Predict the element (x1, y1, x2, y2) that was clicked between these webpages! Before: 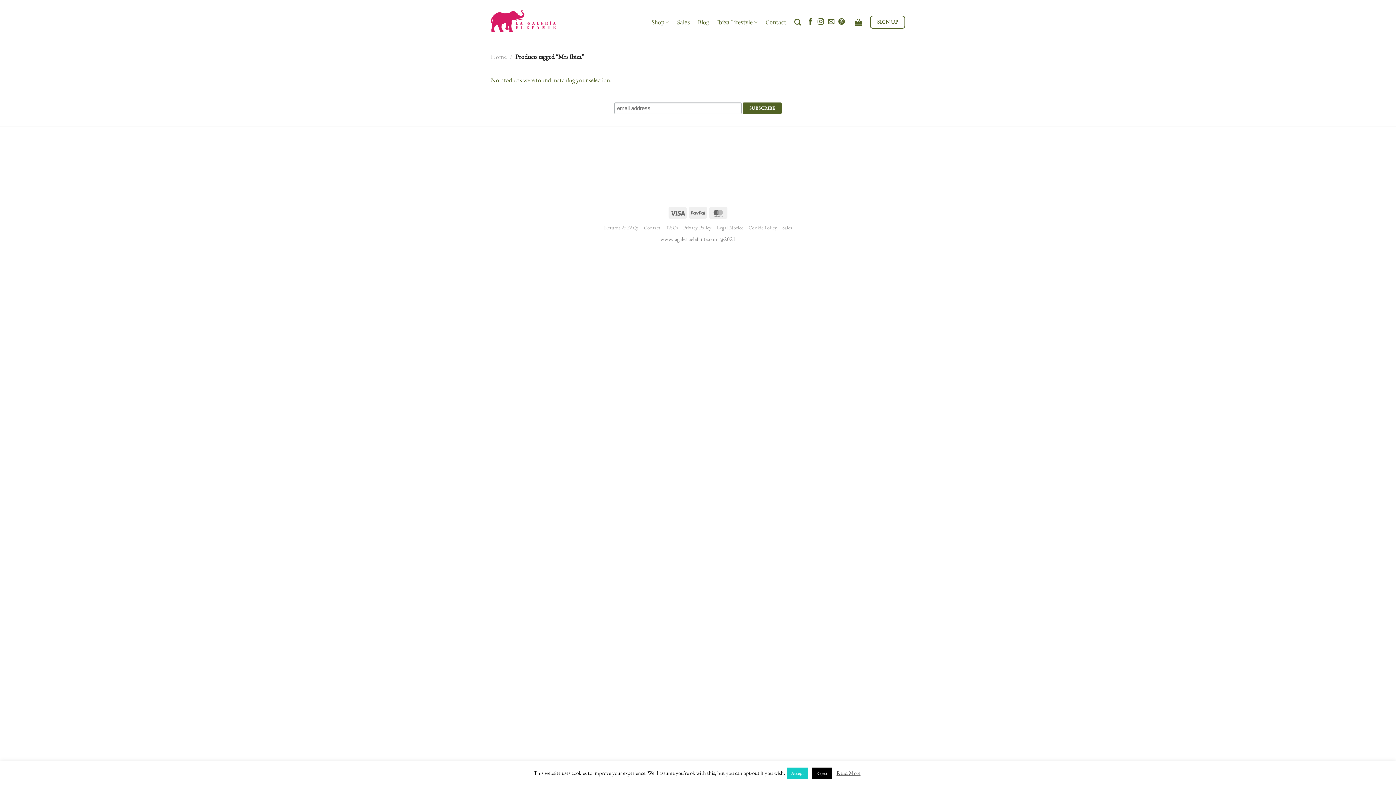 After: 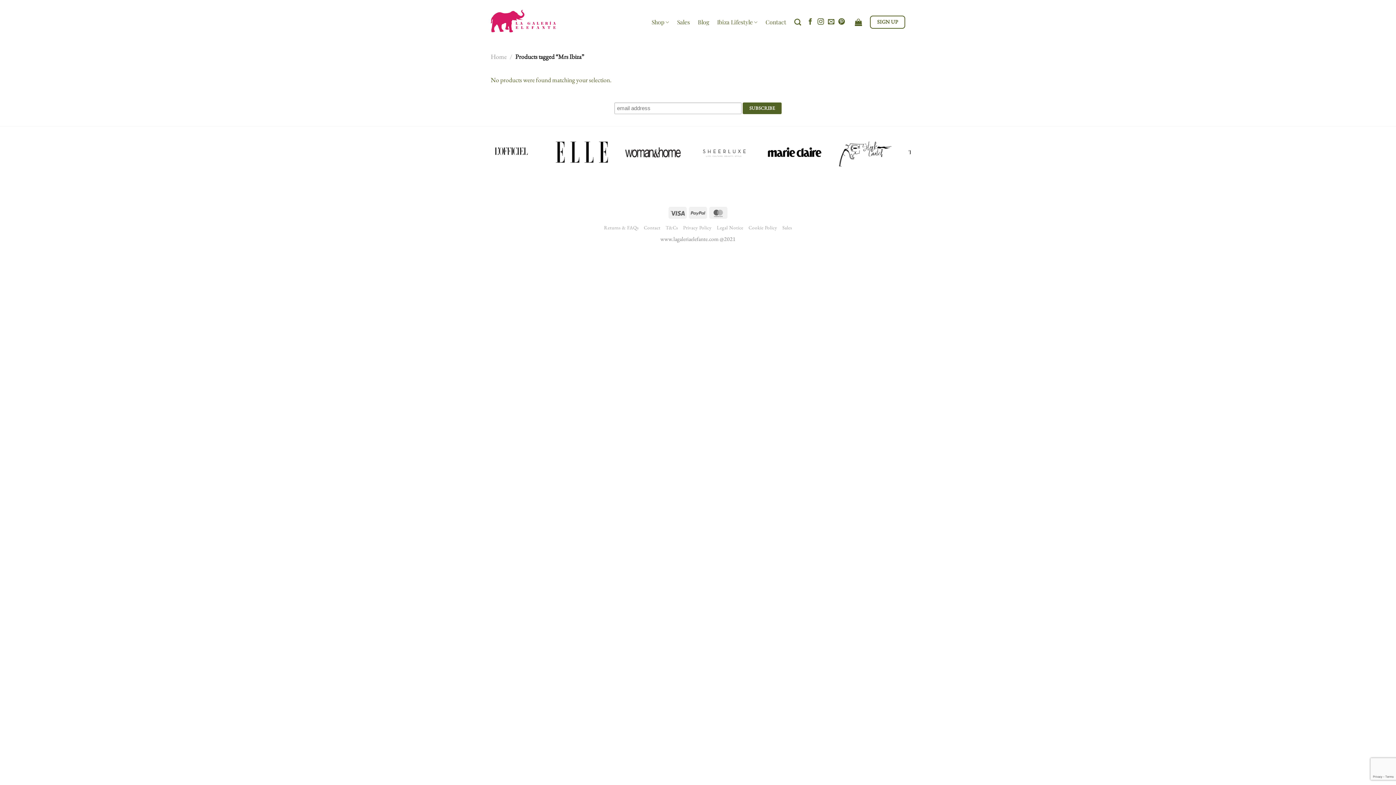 Action: bbox: (812, 768, 832, 779) label: Reject